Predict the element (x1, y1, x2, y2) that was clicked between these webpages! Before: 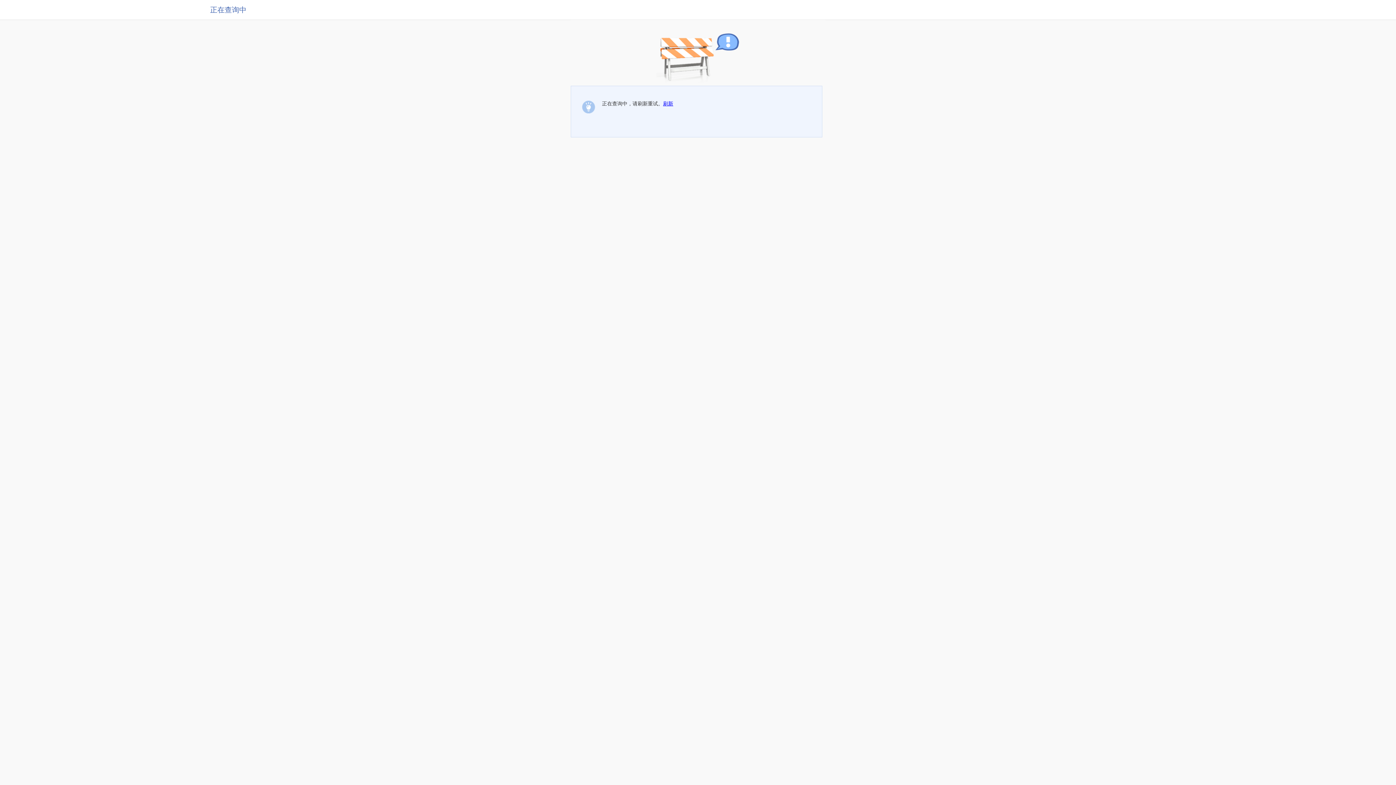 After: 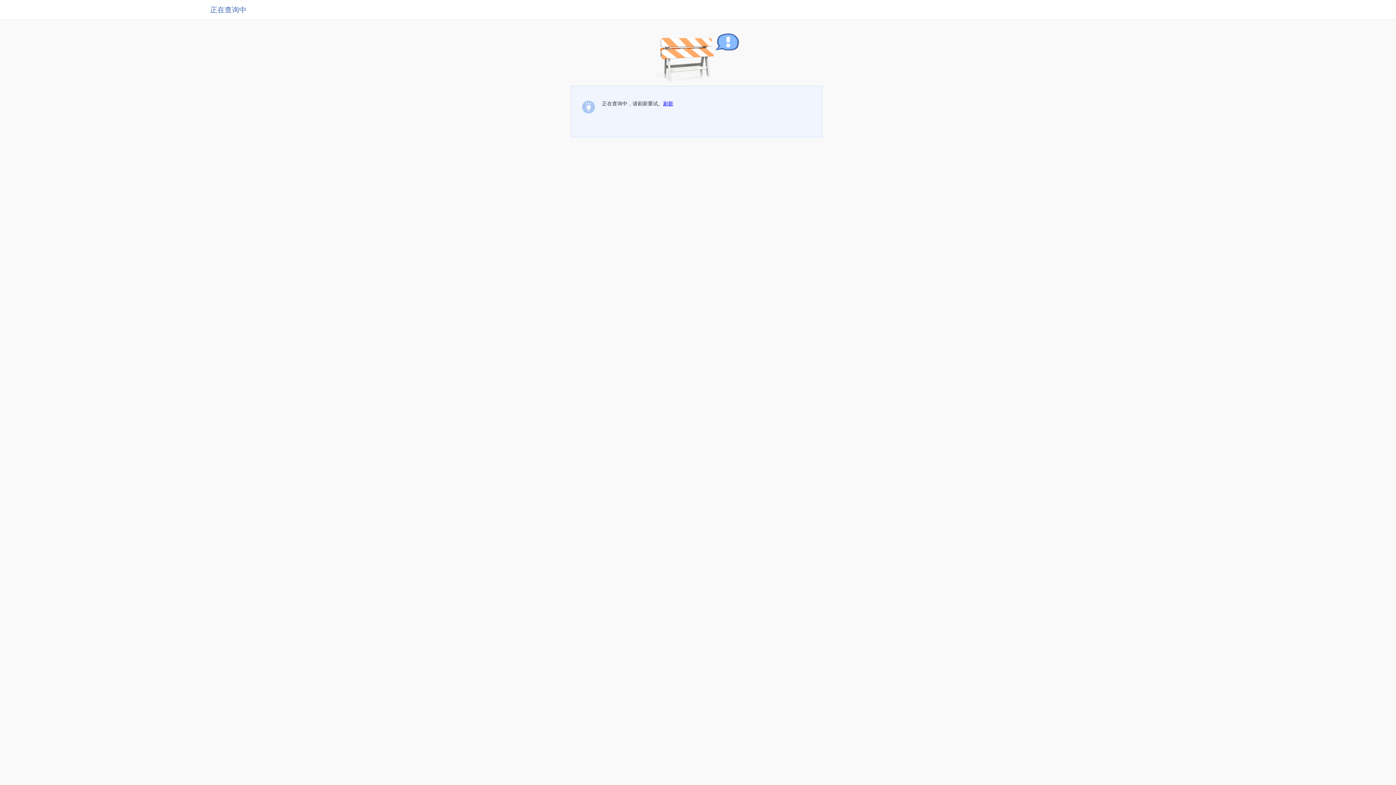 Action: label: 刷新 bbox: (663, 100, 673, 106)